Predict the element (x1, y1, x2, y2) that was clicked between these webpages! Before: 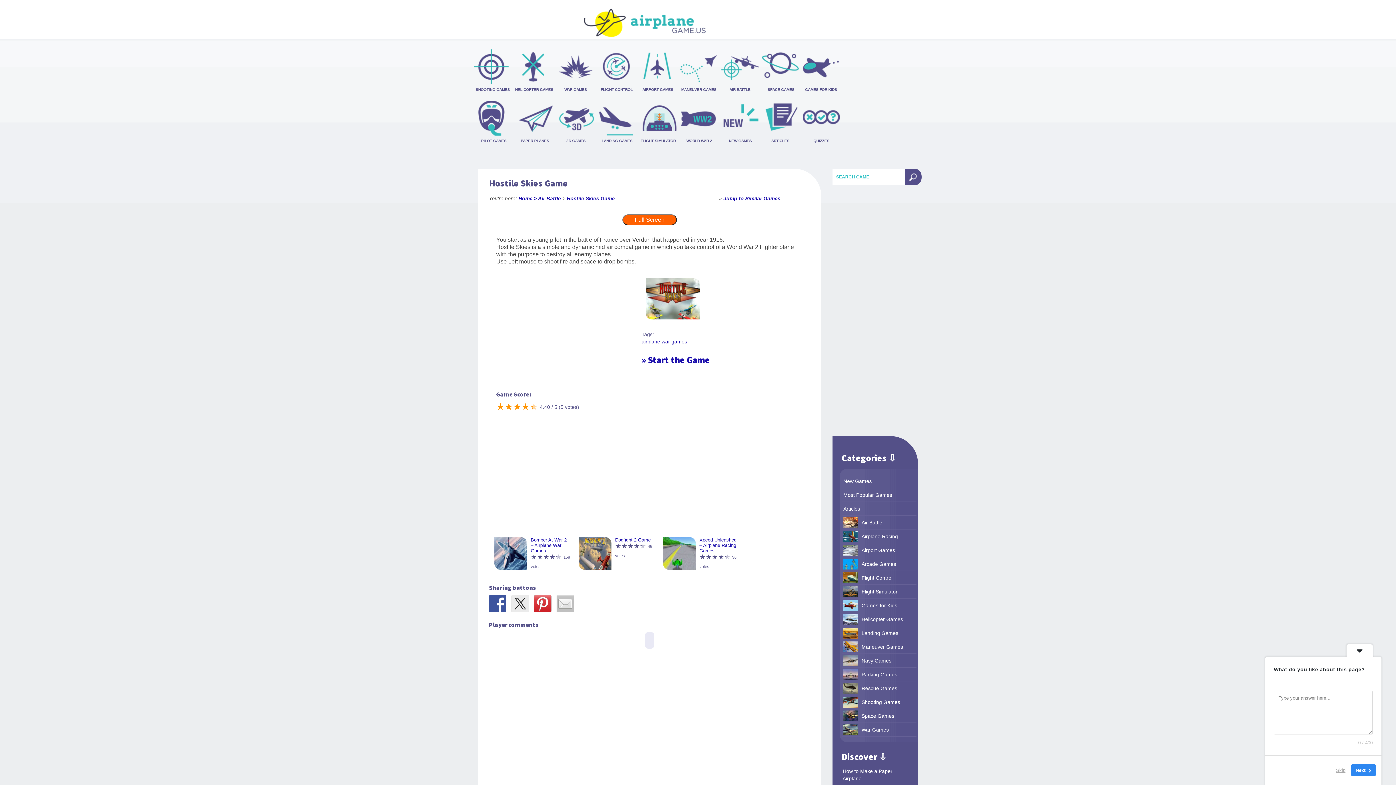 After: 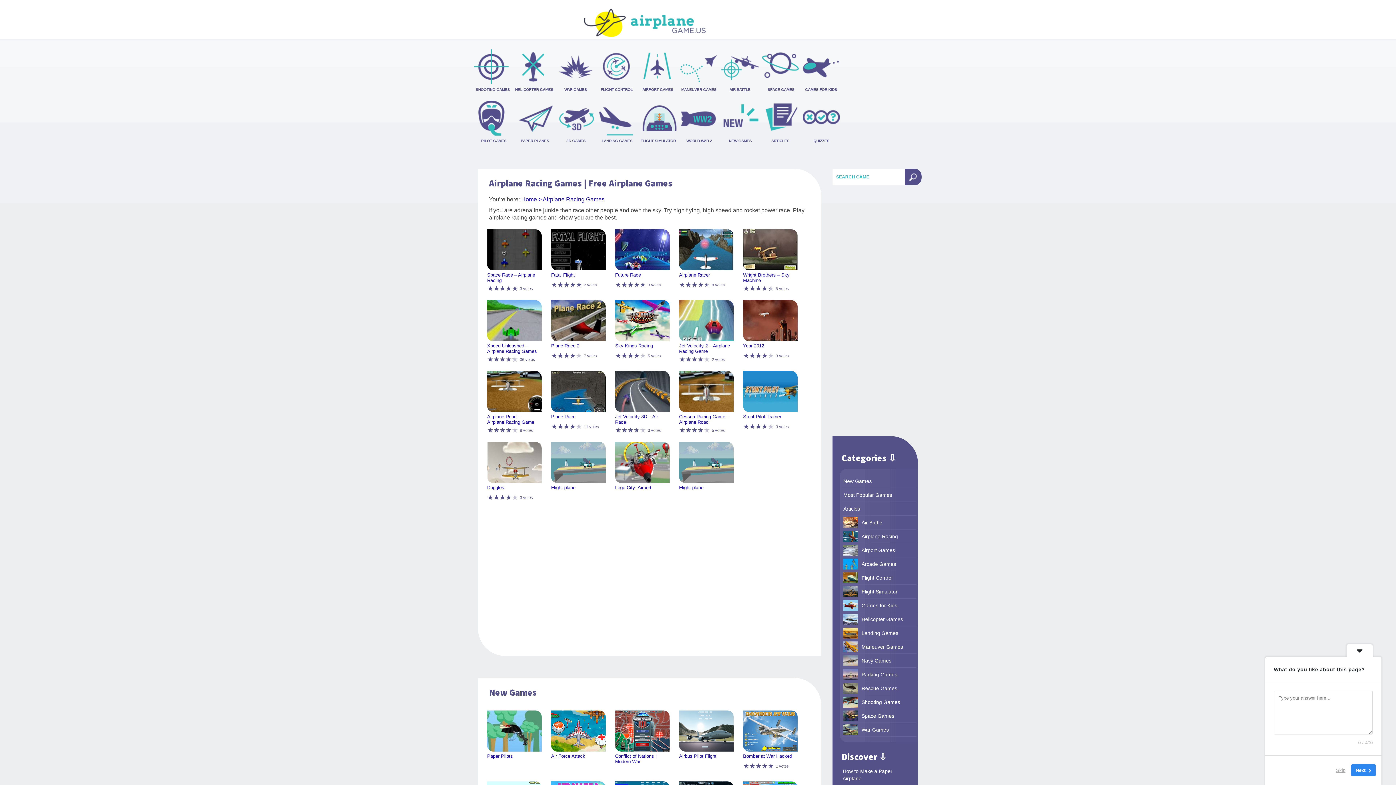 Action: bbox: (842, 529, 918, 543) label: Airplane Racing